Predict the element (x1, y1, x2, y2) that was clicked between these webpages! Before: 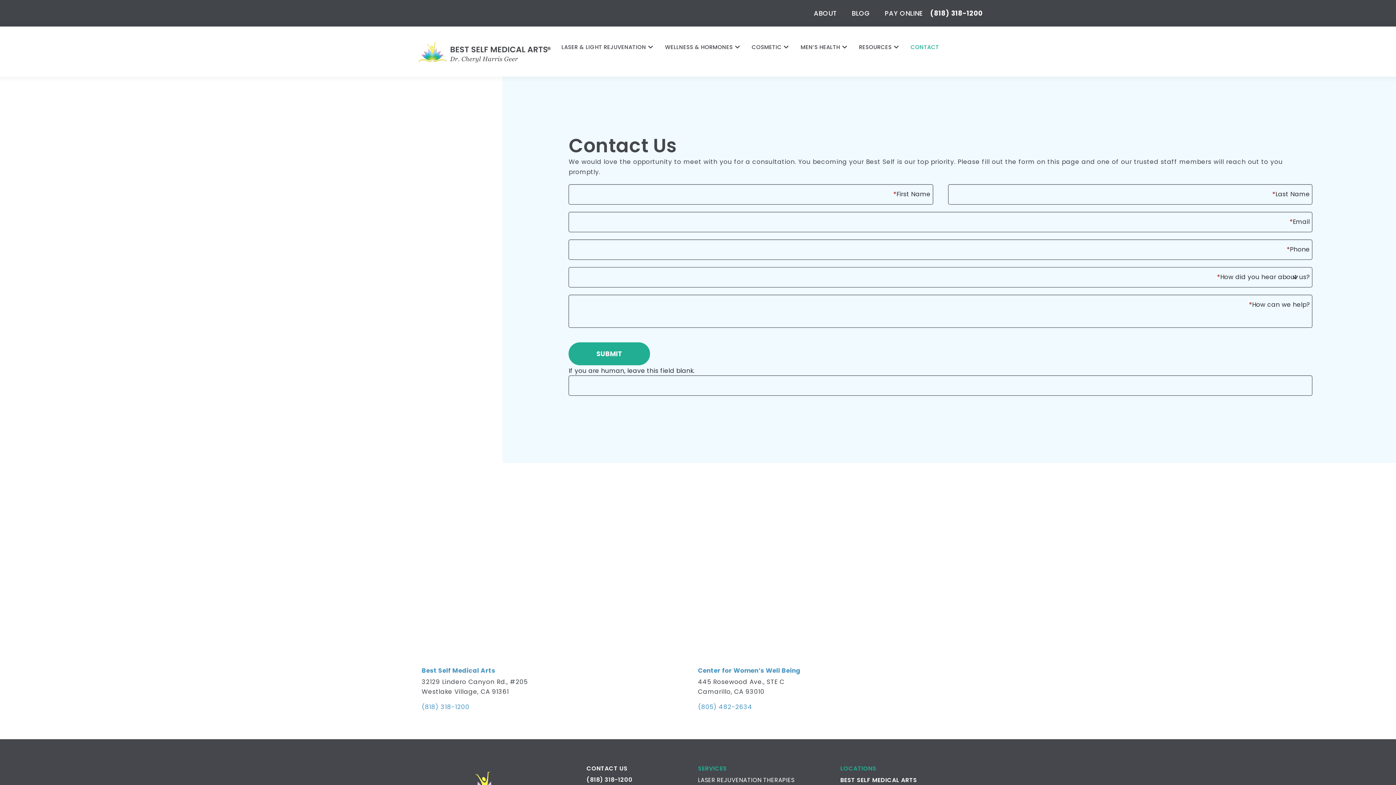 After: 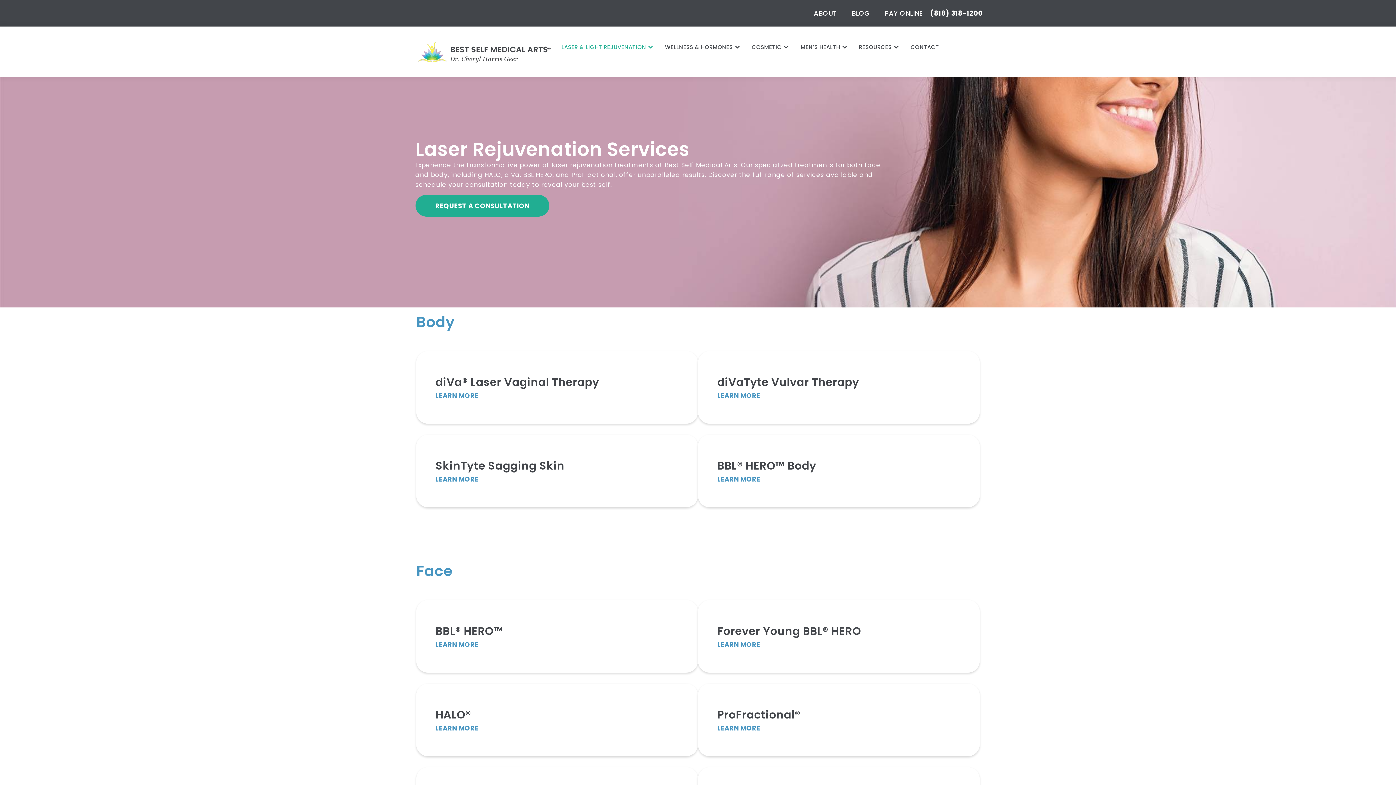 Action: label: LASER REJUVENATION THERAPIES bbox: (698, 775, 840, 786)